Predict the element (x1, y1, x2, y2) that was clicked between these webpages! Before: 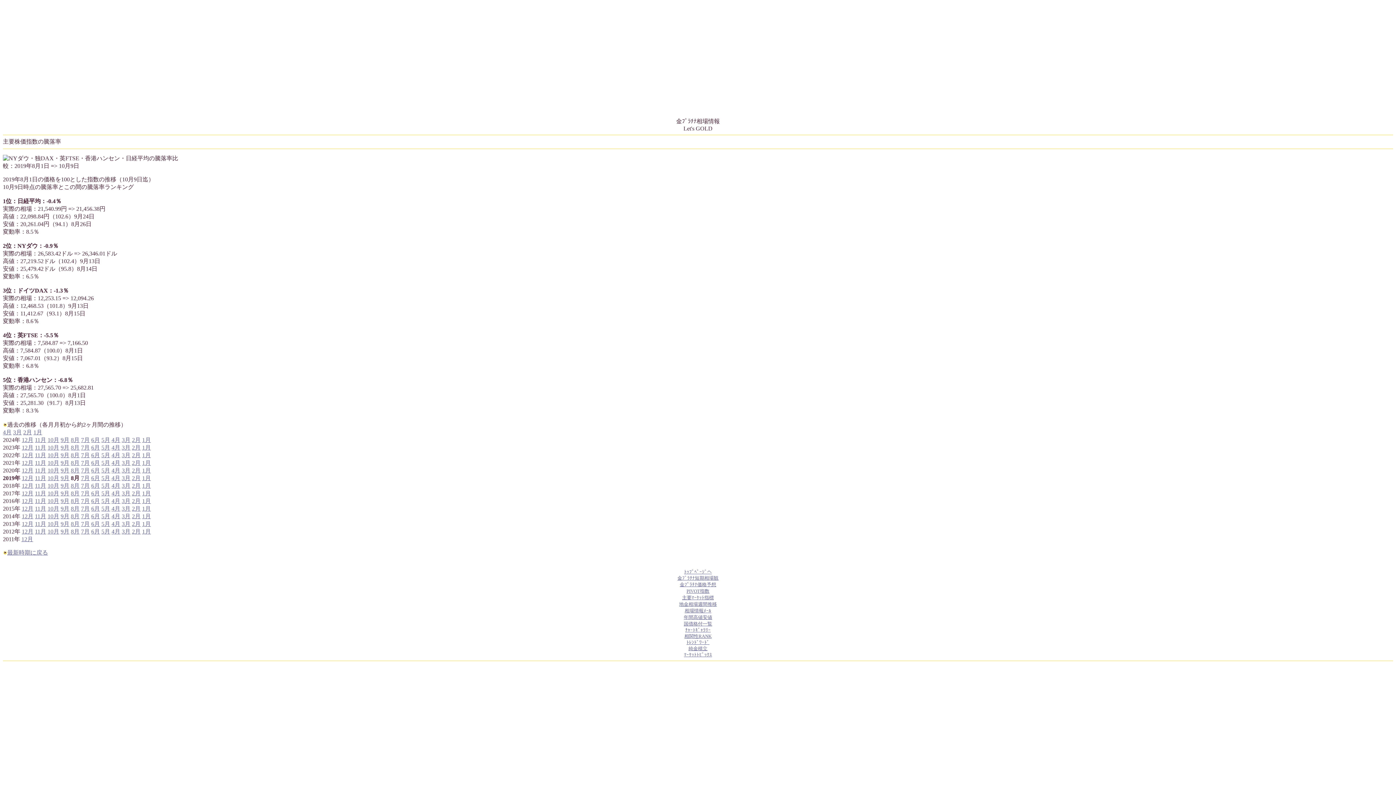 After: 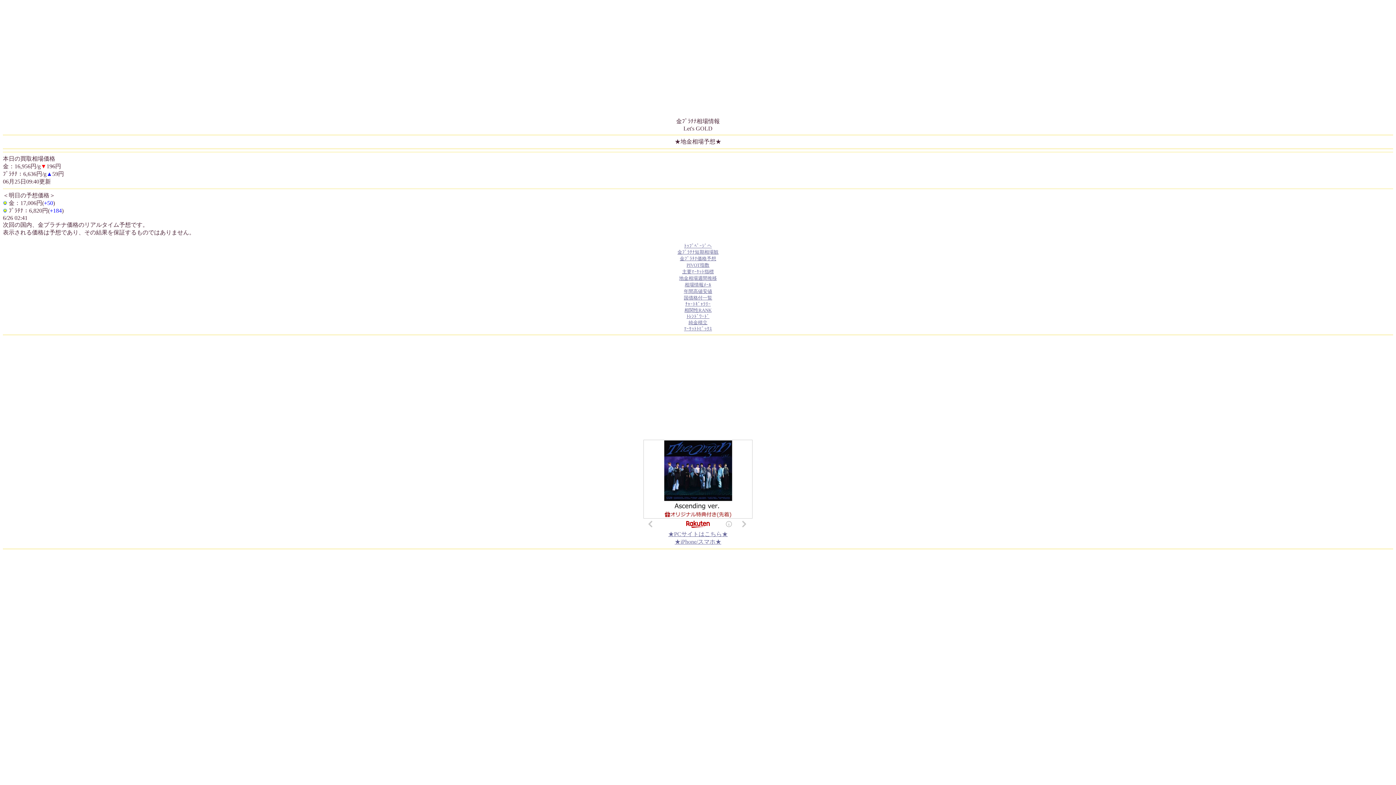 Action: bbox: (680, 582, 716, 587) label: 金ﾌﾟﾗﾁﾅ価格予想